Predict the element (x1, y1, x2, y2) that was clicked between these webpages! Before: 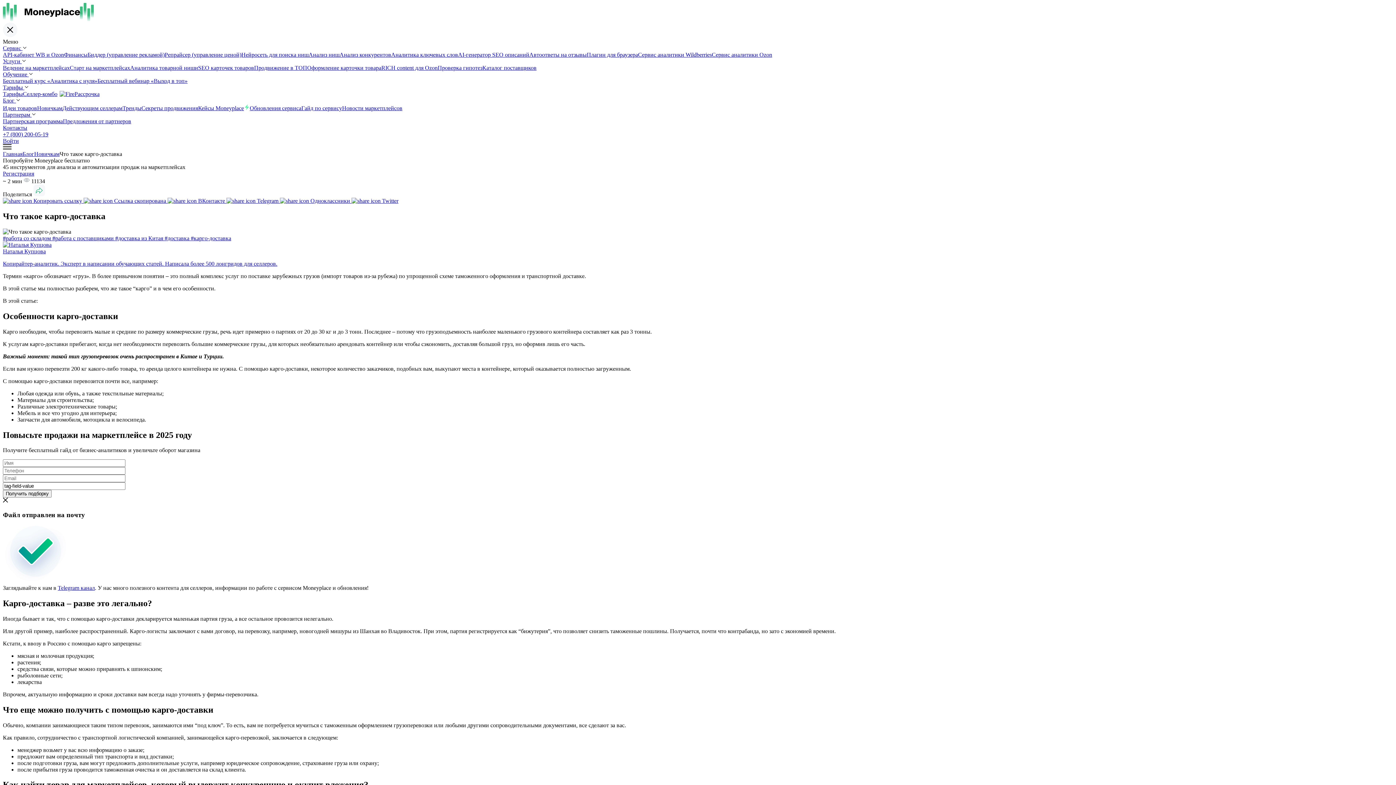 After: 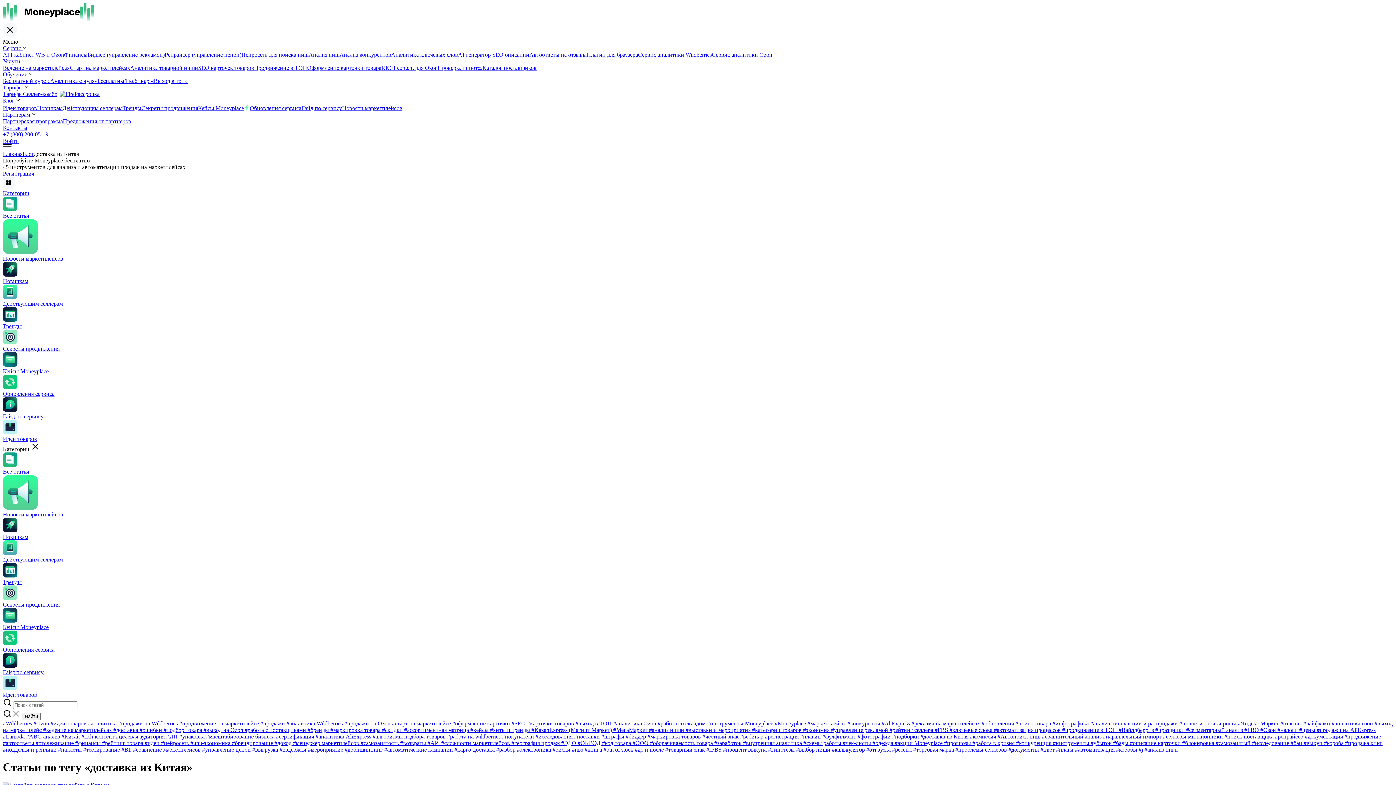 Action: label: #доставка из Китая  bbox: (115, 235, 164, 241)